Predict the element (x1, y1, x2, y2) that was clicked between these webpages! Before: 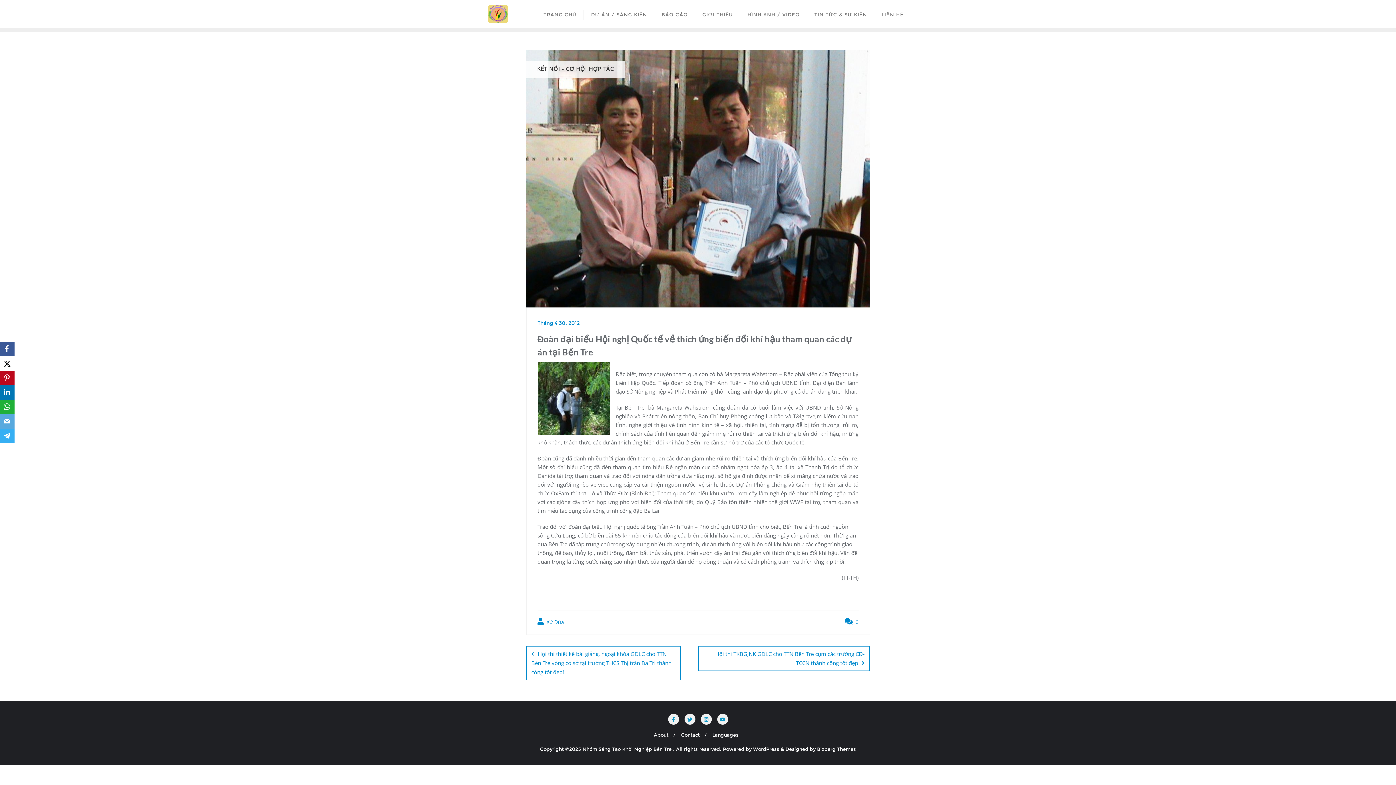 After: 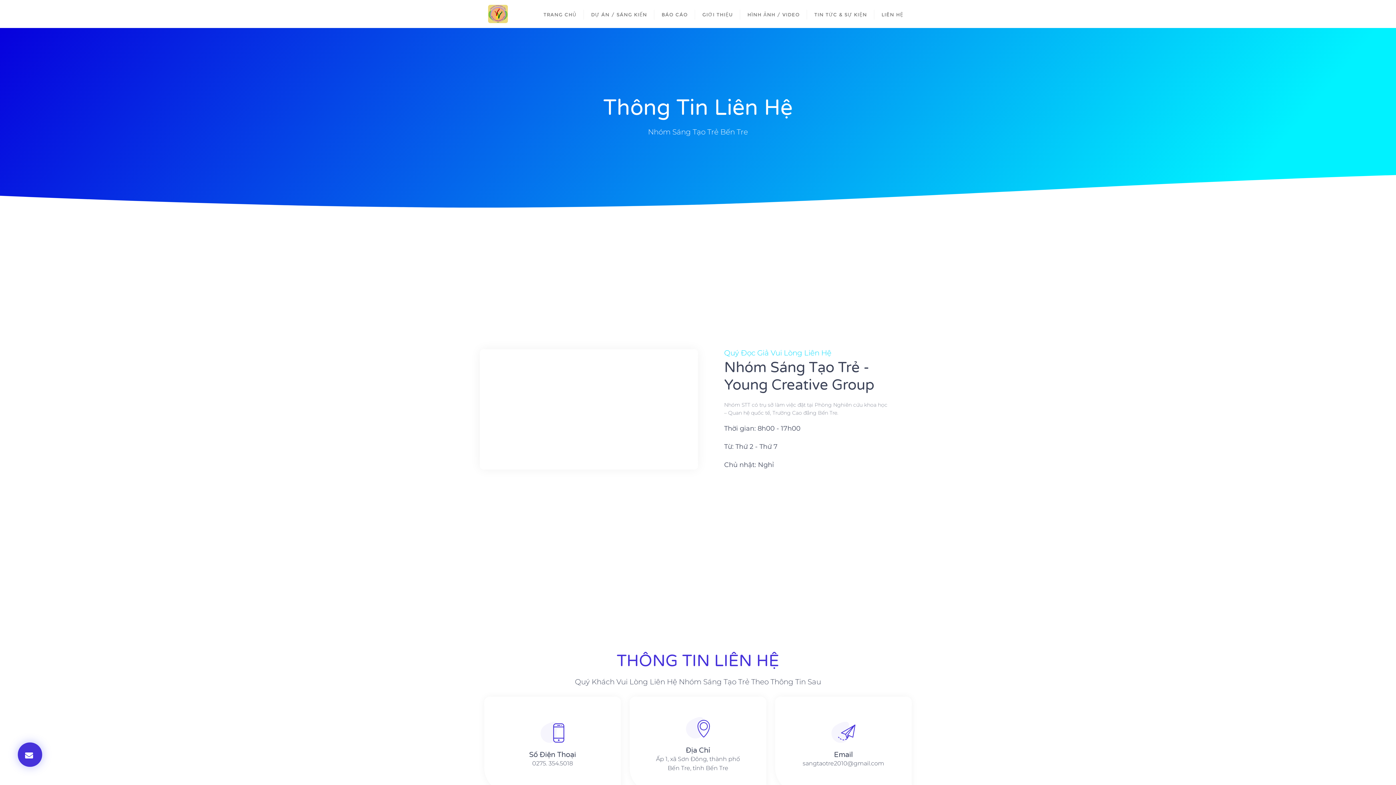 Action: label: LIÊN HỆ bbox: (874, 0, 910, 28)